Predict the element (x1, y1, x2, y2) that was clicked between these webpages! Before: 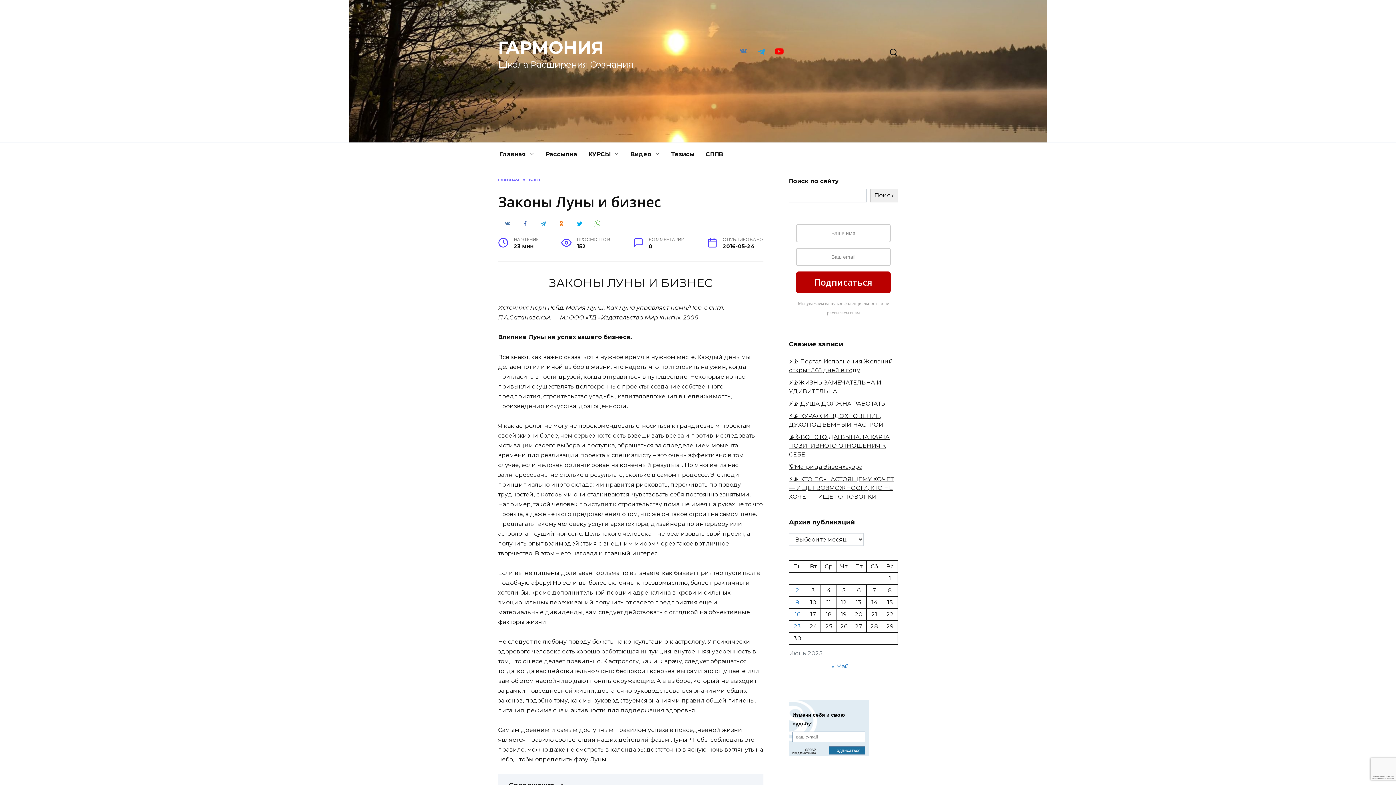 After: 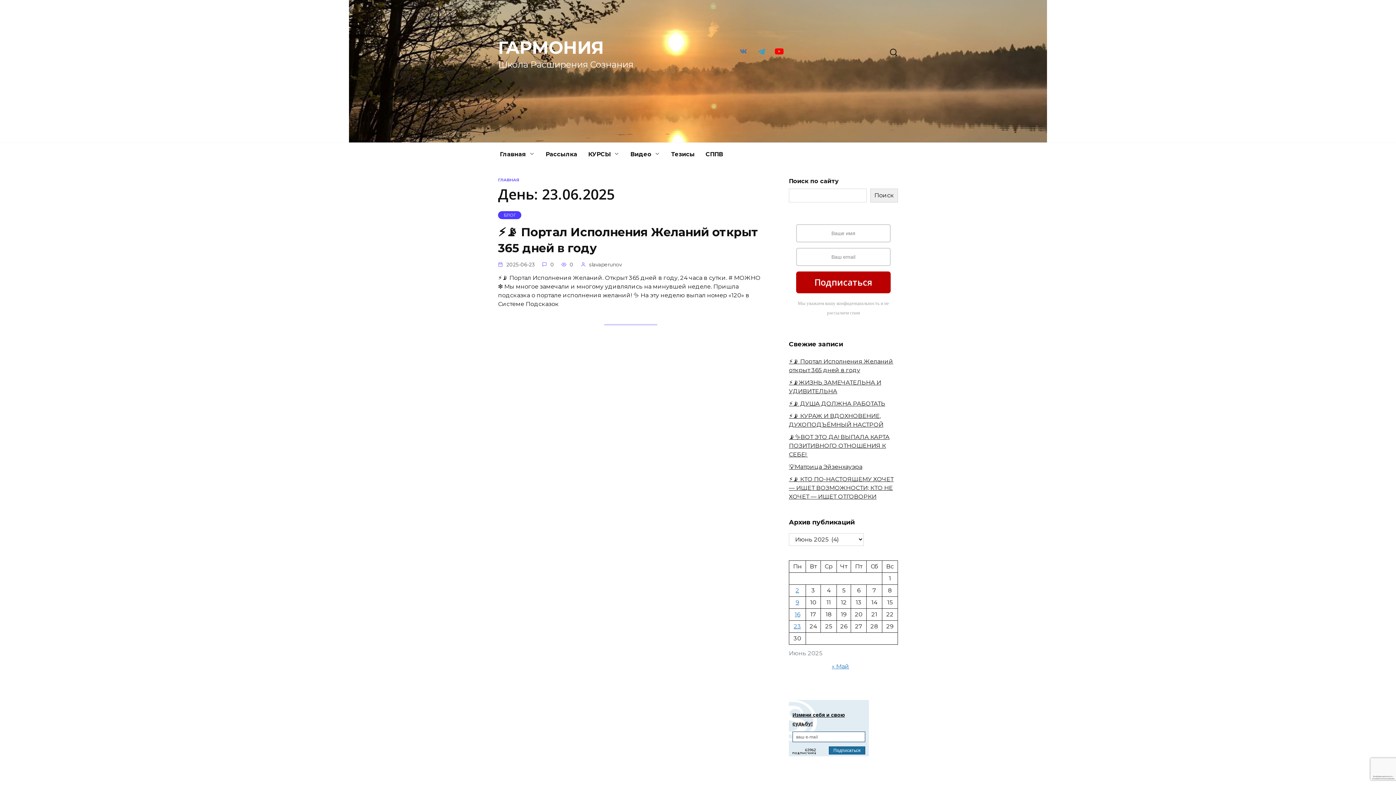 Action: bbox: (794, 623, 801, 630) label: Записи, опубликованные 23.06.2025